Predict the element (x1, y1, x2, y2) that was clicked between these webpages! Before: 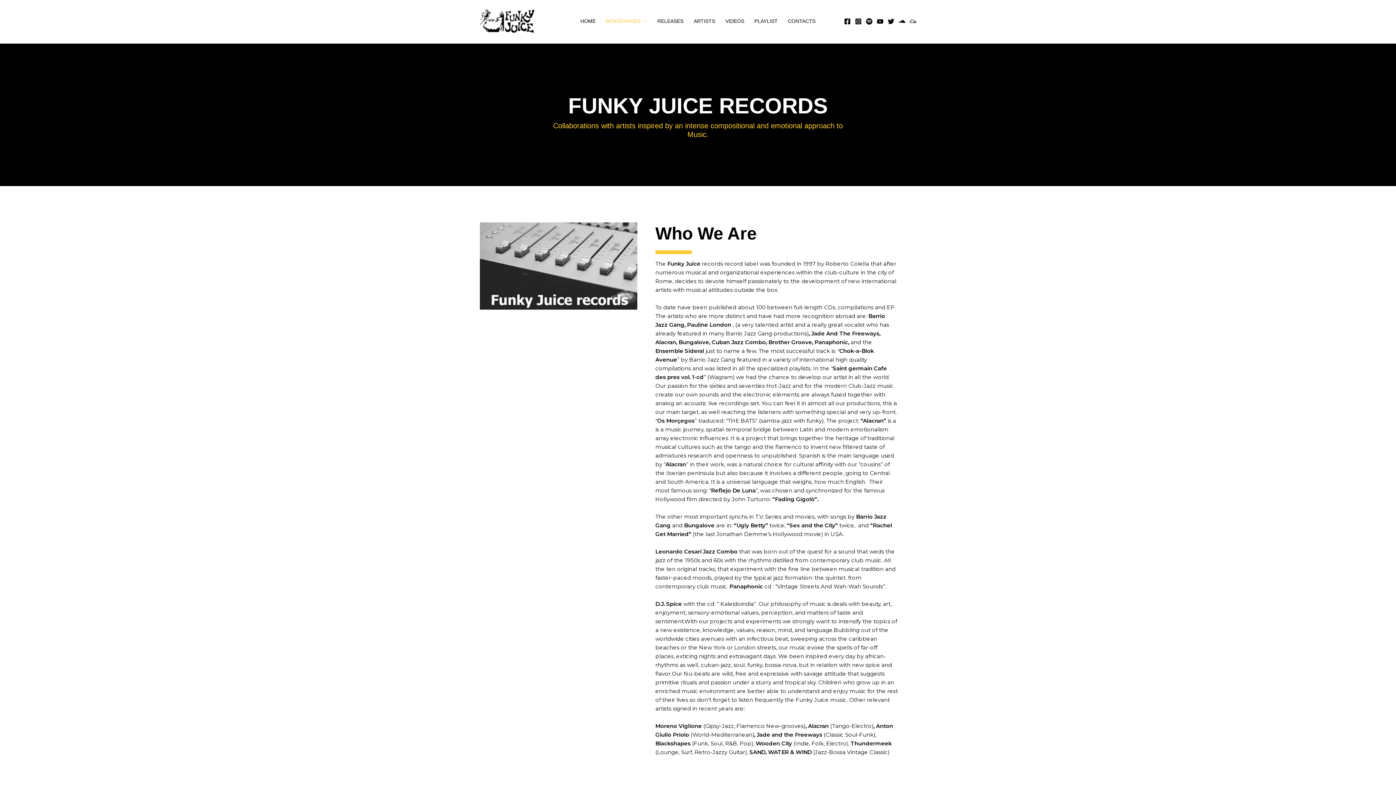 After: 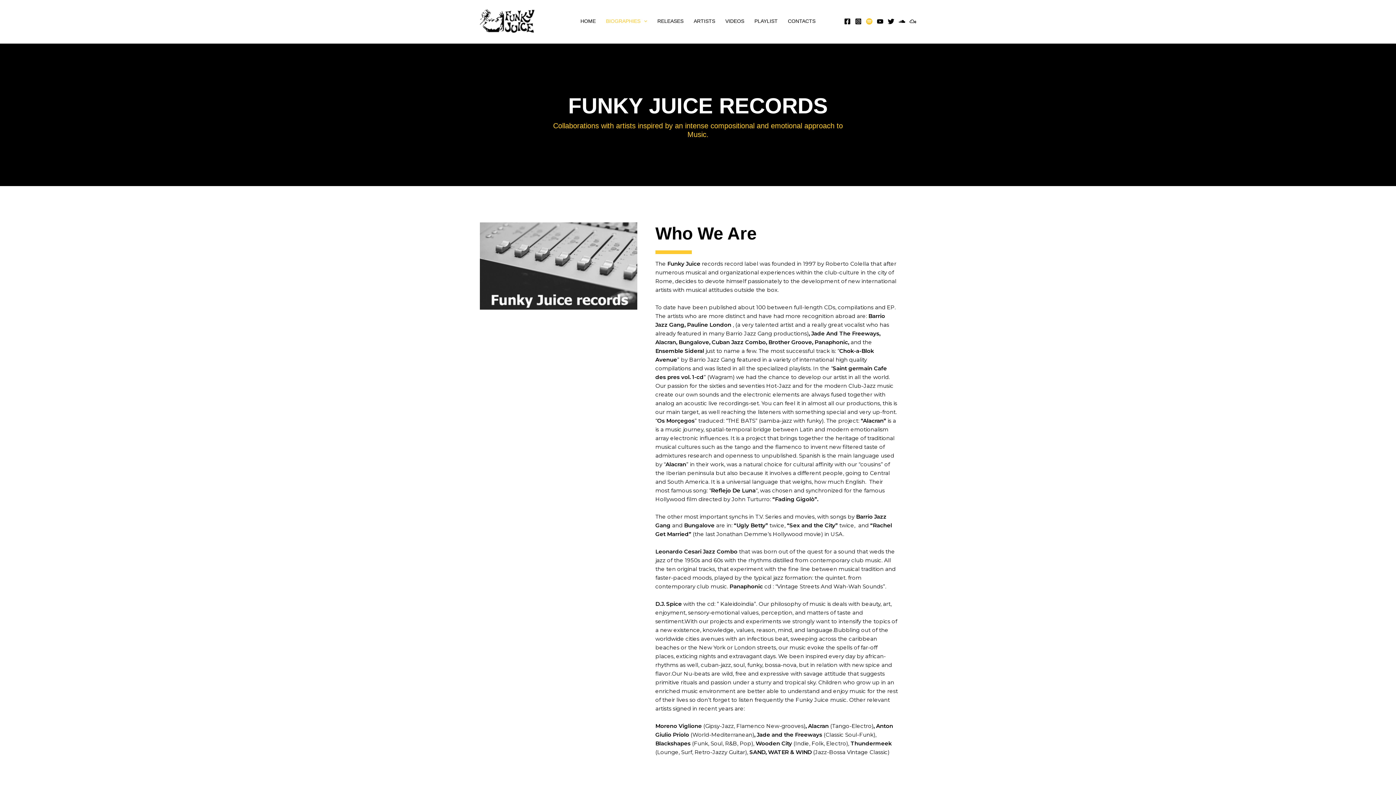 Action: label: Spotify bbox: (866, 18, 872, 24)